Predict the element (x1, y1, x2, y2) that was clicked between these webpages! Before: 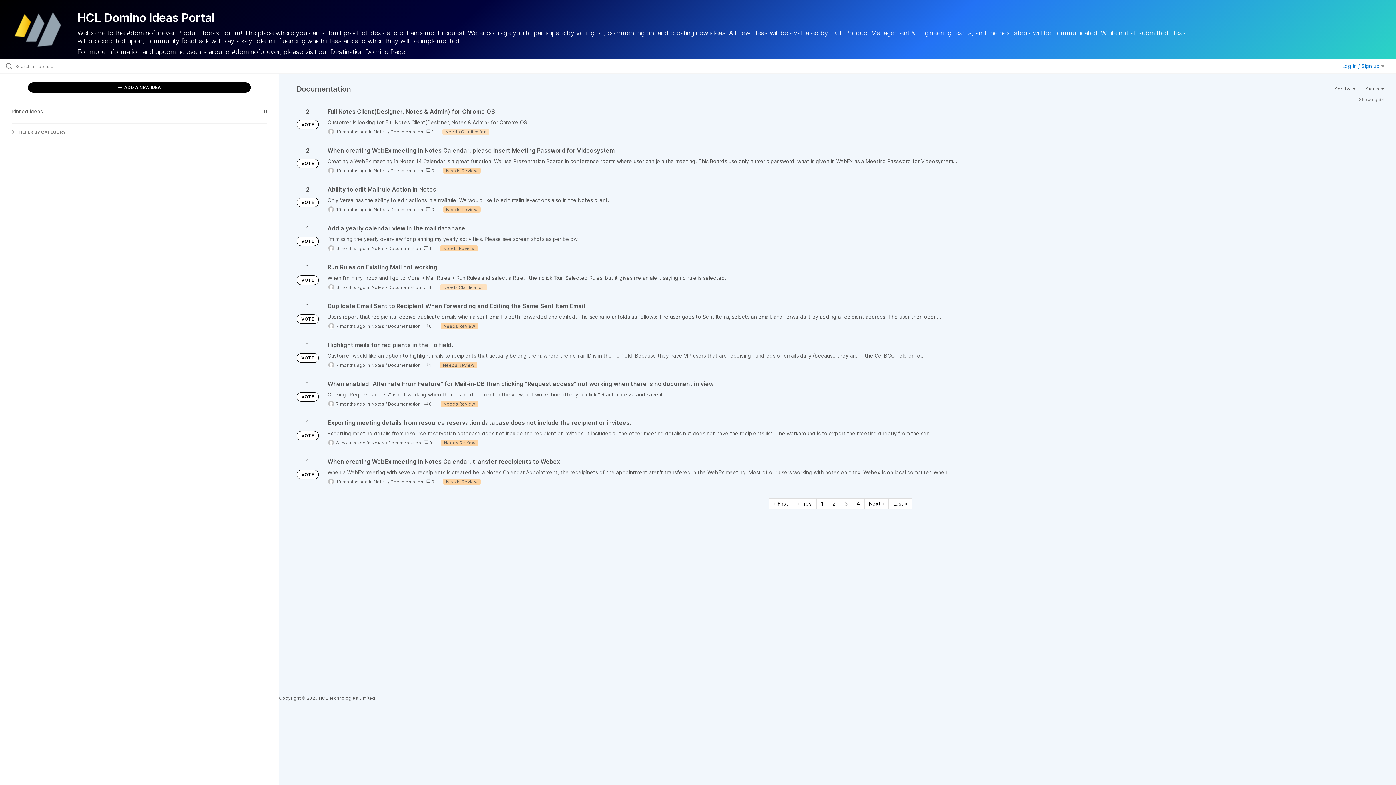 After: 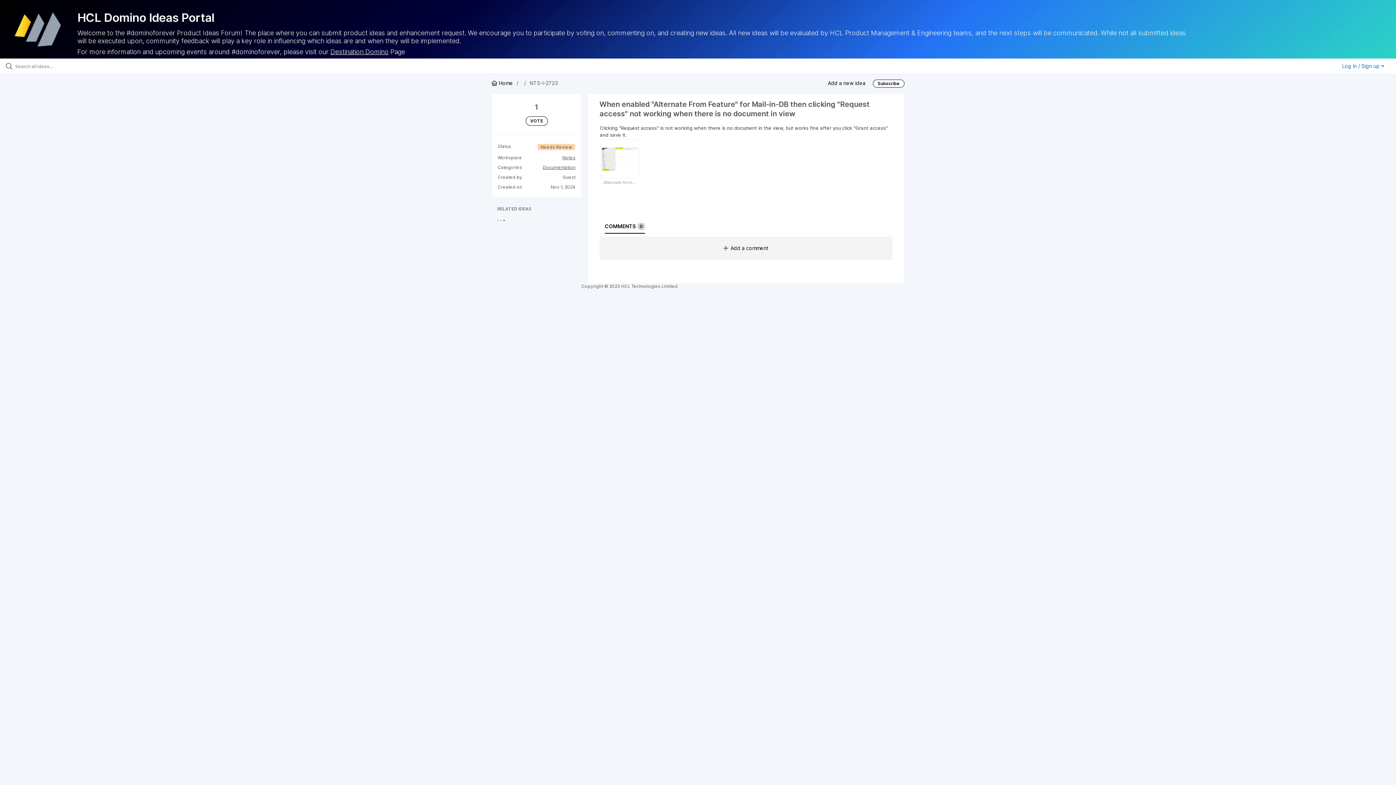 Action: bbox: (327, 380, 1384, 407)